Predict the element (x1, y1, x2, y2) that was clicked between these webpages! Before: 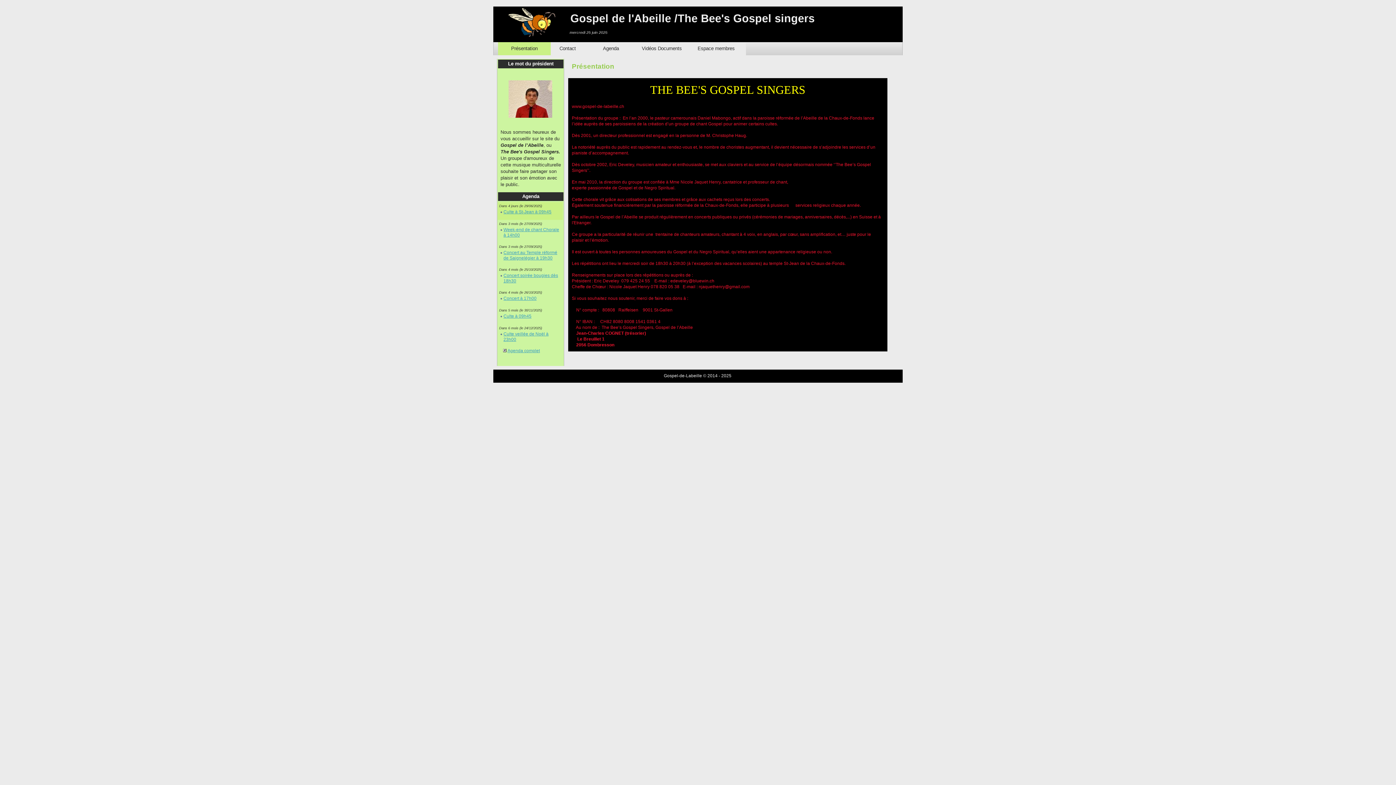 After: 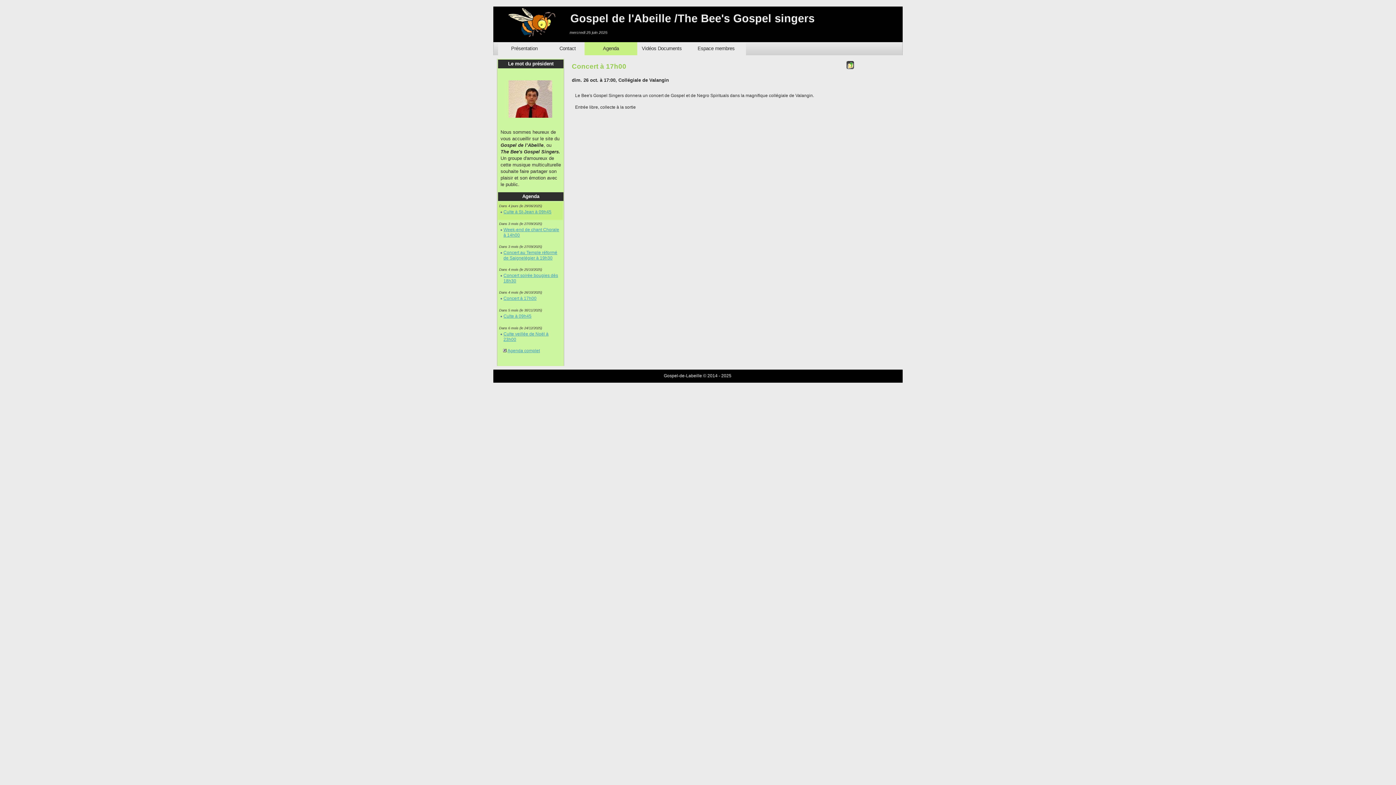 Action: label: Concert à 17h00 bbox: (503, 295, 536, 301)